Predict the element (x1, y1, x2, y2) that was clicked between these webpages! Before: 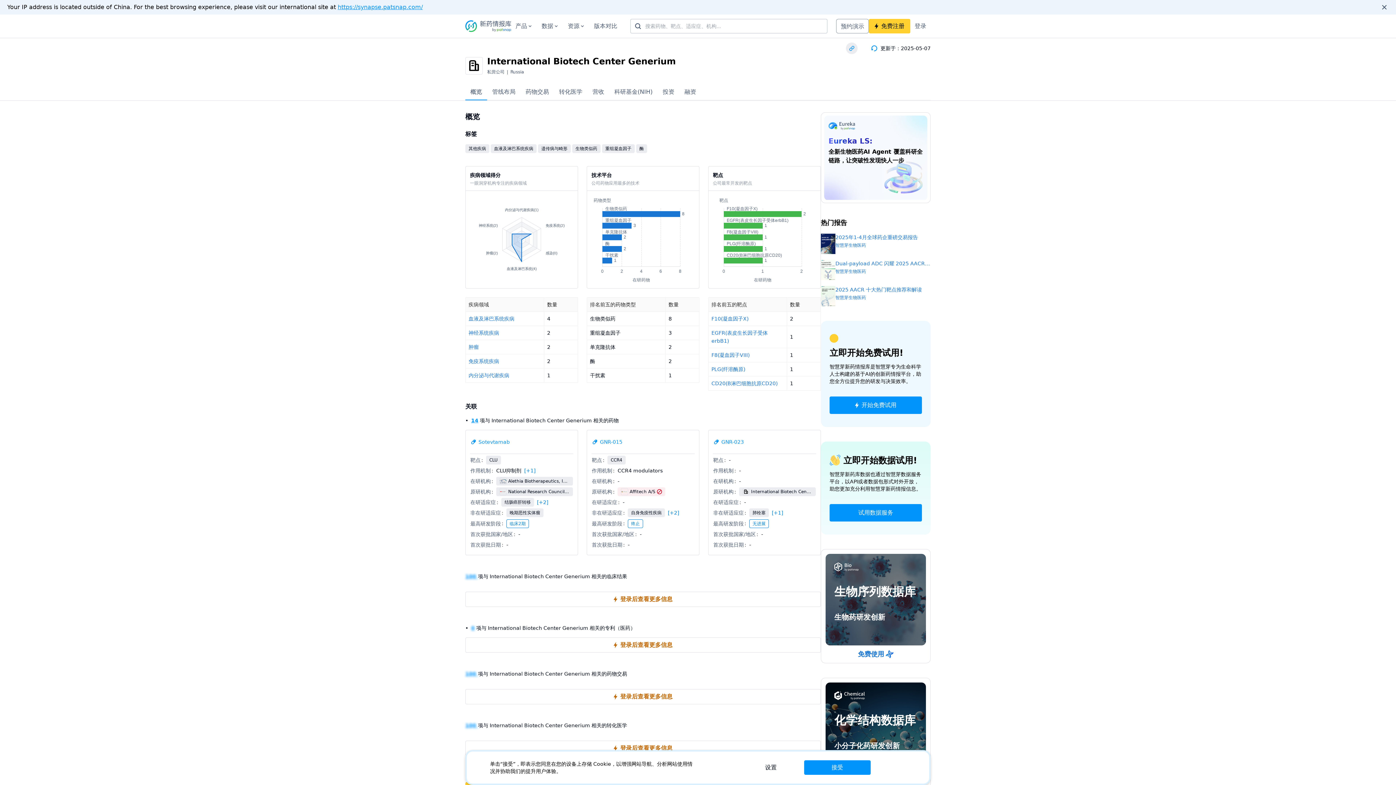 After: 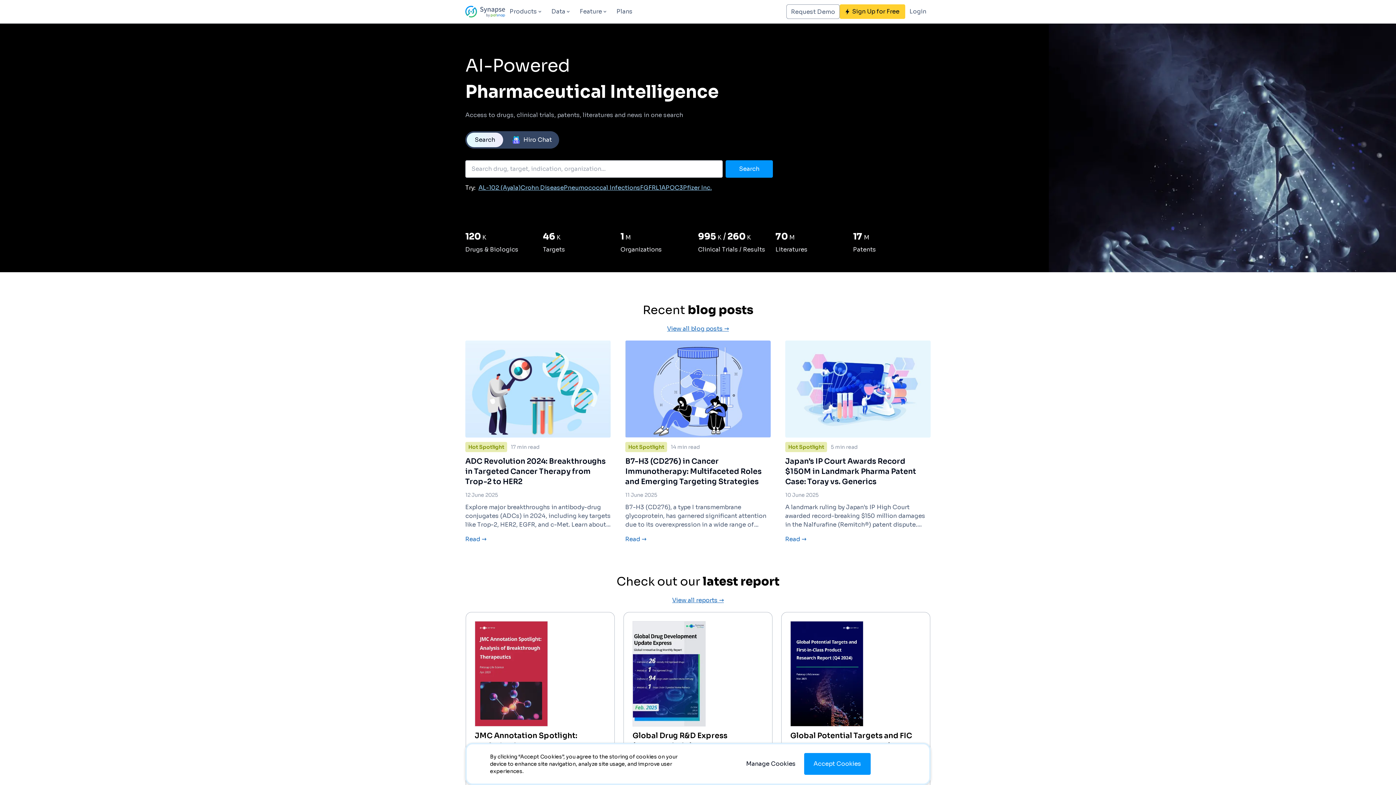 Action: label: https://synapse.patsnap.com/ bbox: (337, 3, 422, 10)